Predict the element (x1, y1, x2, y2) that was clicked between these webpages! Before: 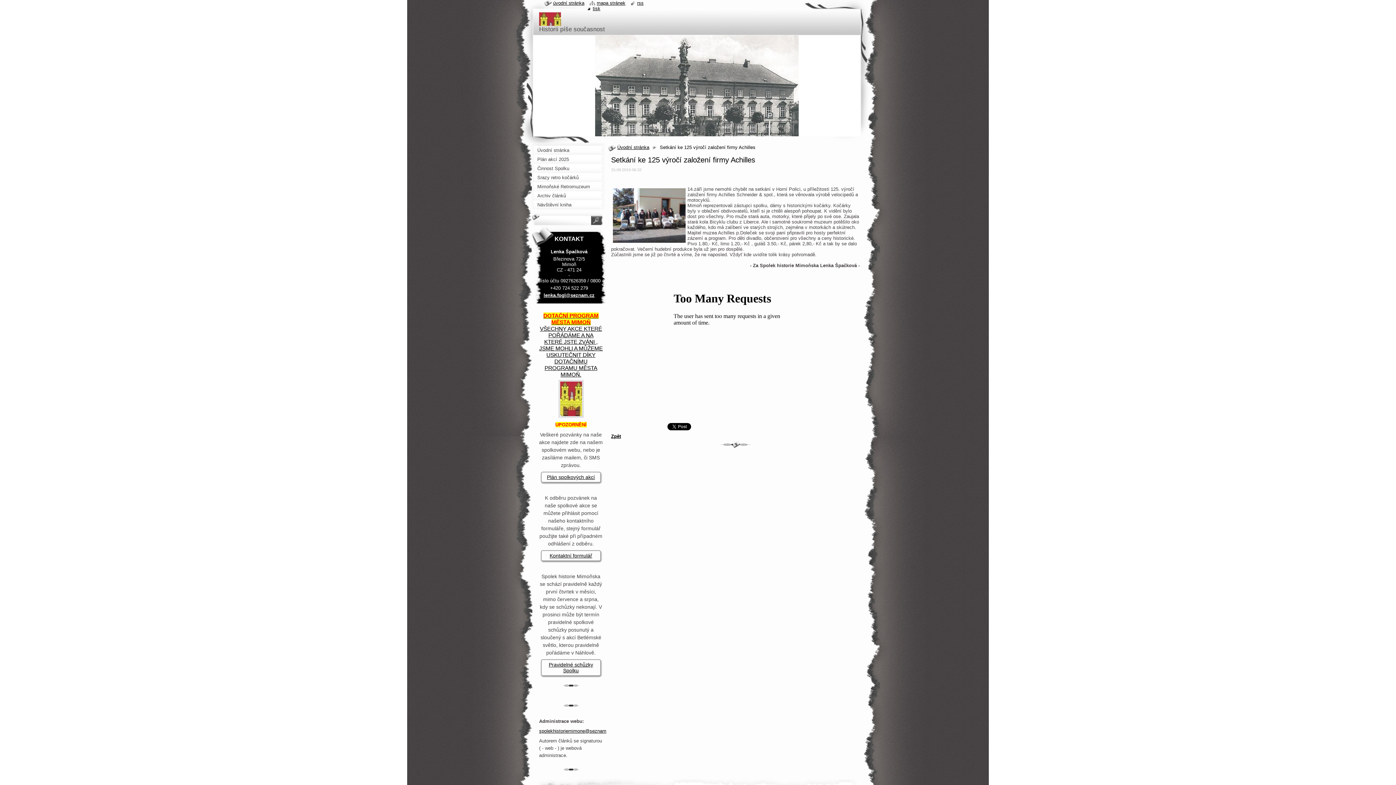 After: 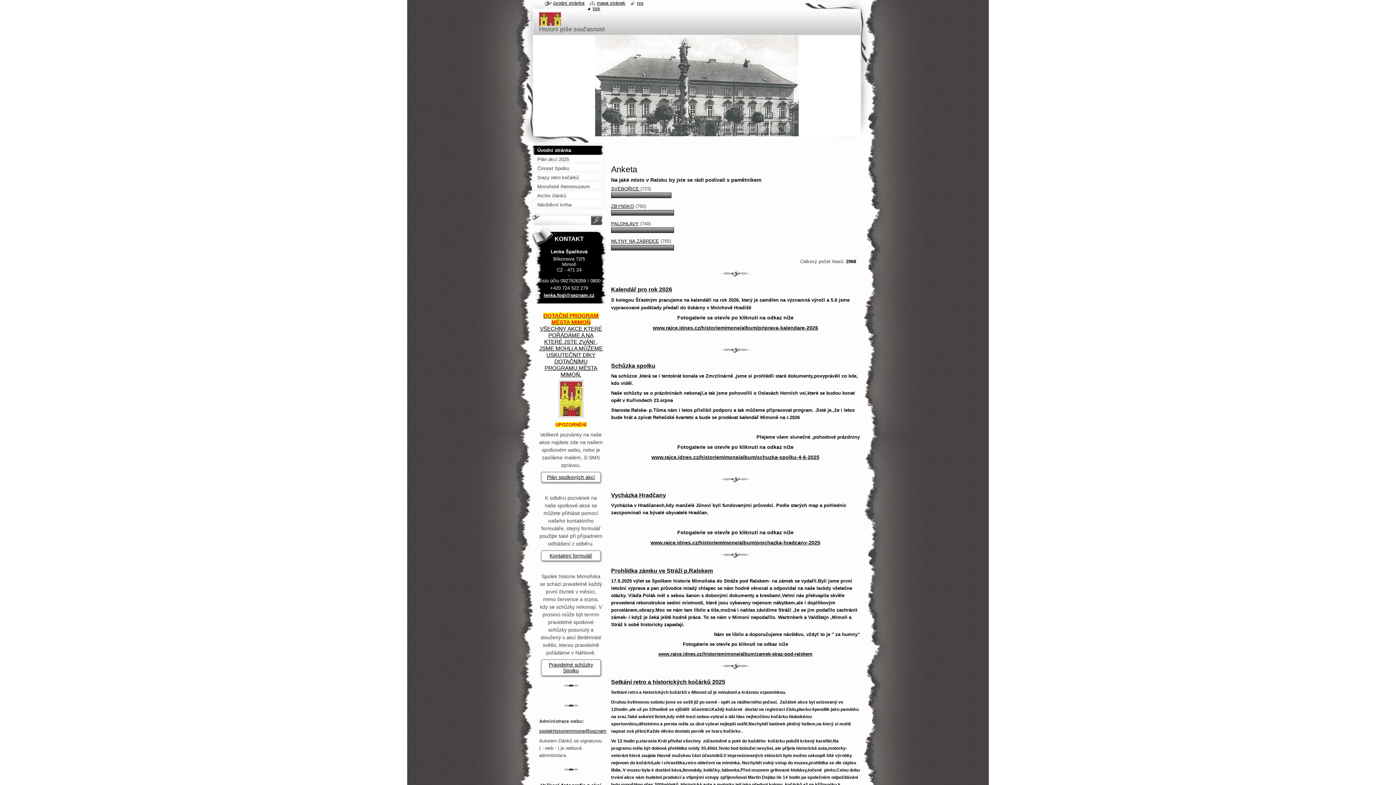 Action: bbox: (613, 144, 656, 150) label: Úvodní stránka